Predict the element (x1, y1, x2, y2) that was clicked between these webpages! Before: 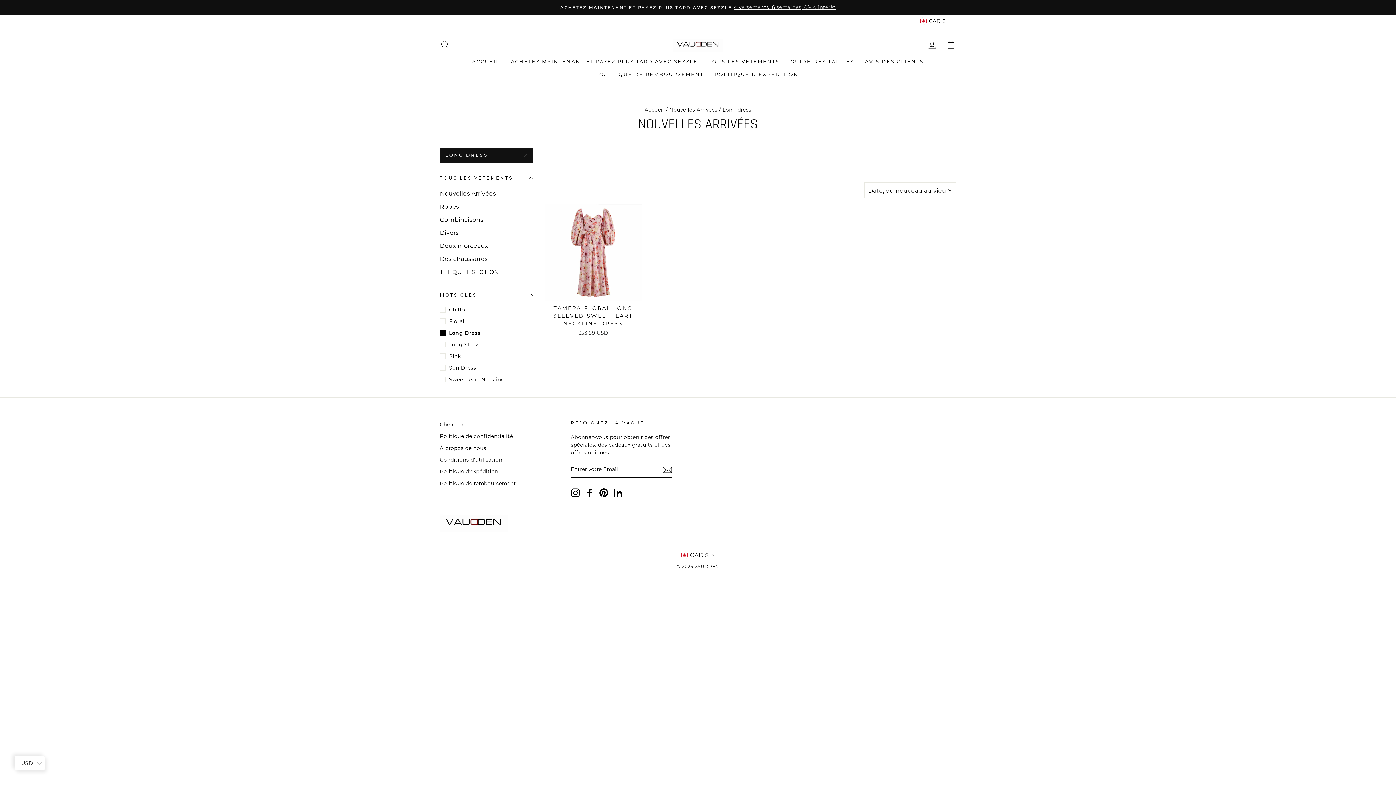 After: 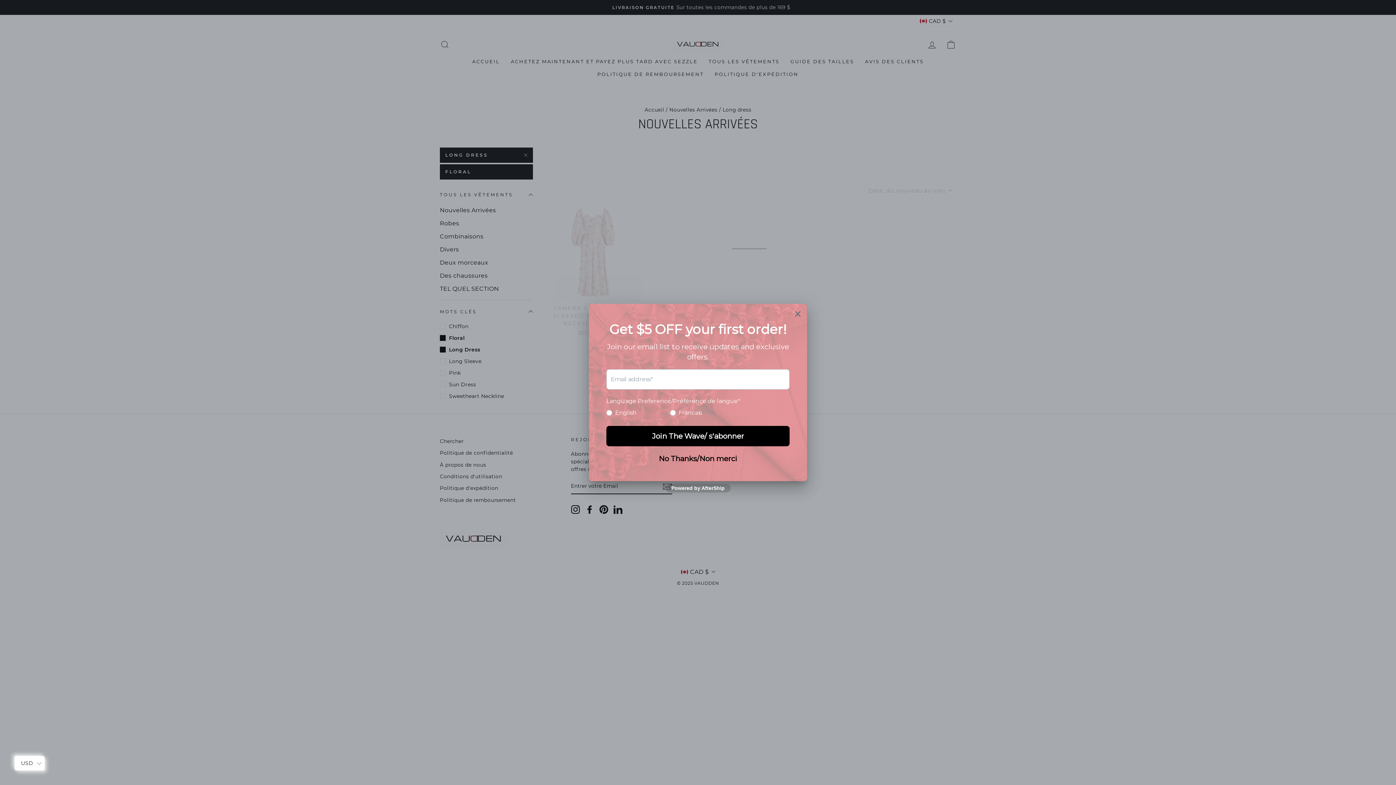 Action: bbox: (440, 316, 533, 326) label: Floral